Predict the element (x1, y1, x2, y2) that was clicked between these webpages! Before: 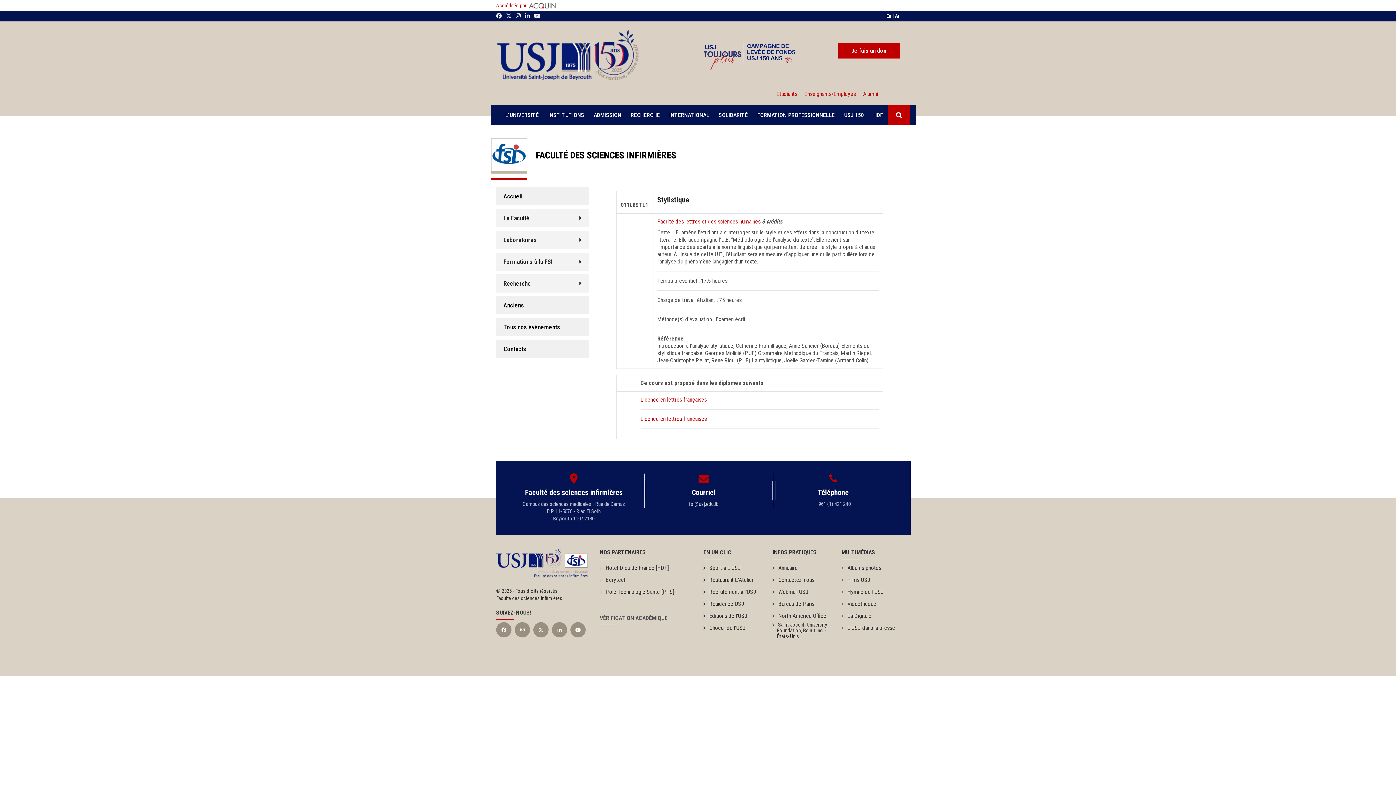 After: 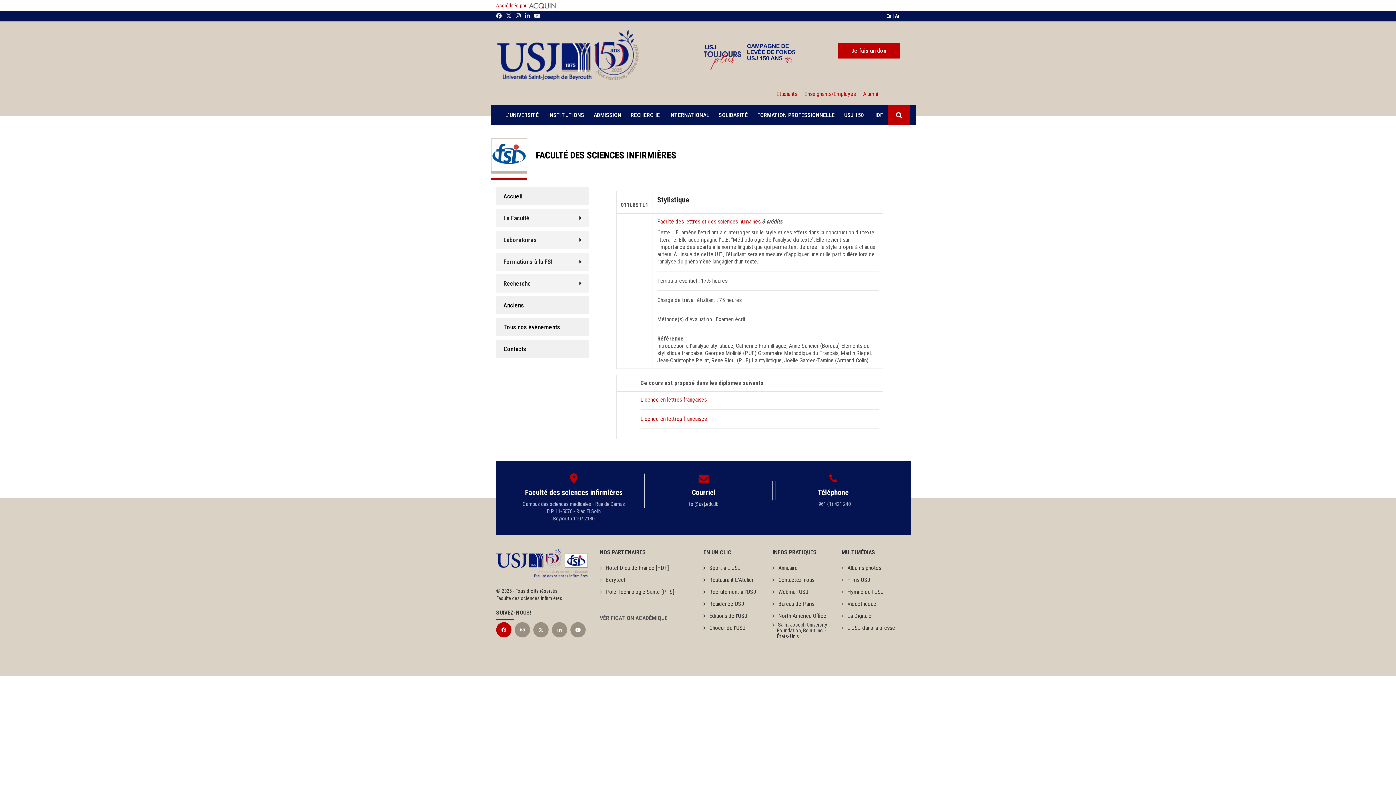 Action: bbox: (496, 622, 511, 637)